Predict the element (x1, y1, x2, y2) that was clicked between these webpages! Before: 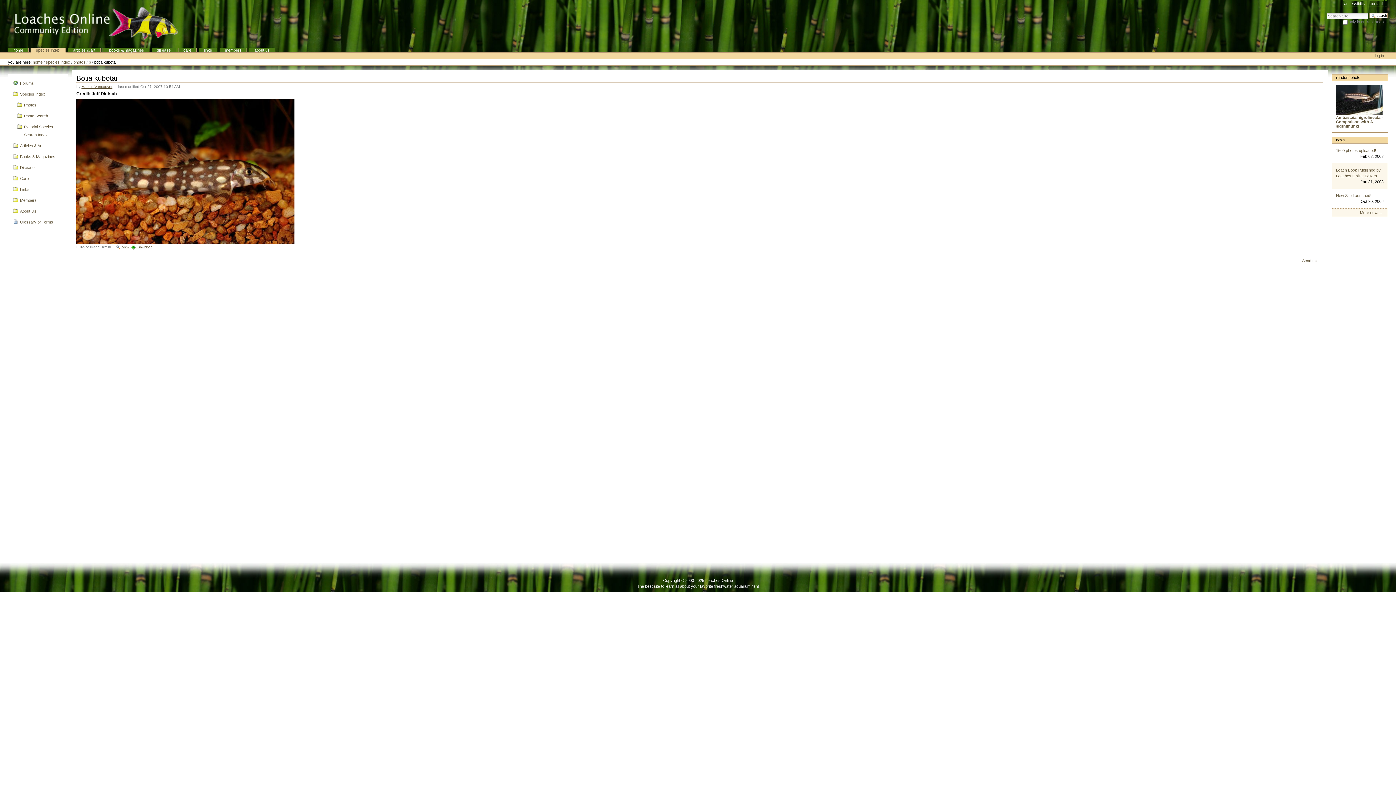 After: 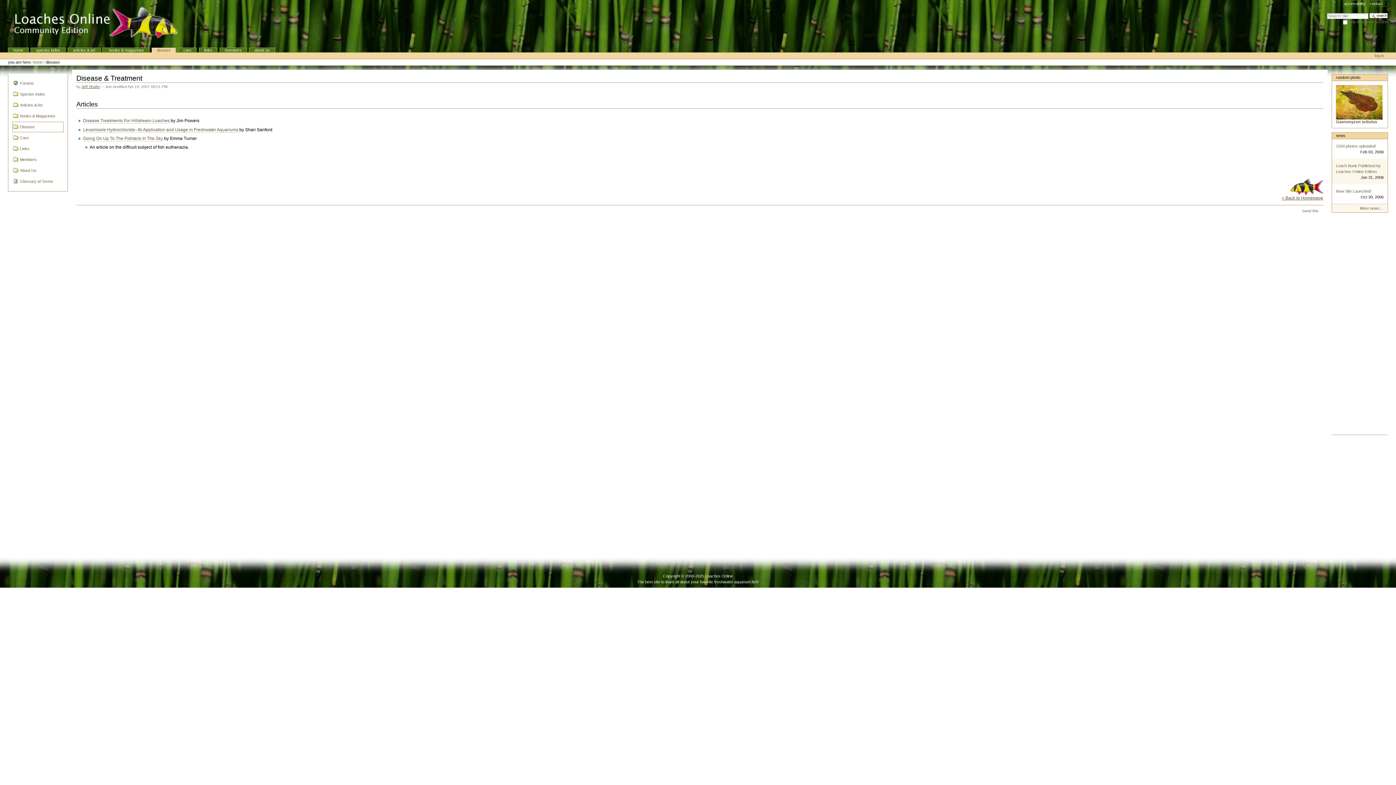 Action: label: Disease bbox: (12, 162, 63, 173)